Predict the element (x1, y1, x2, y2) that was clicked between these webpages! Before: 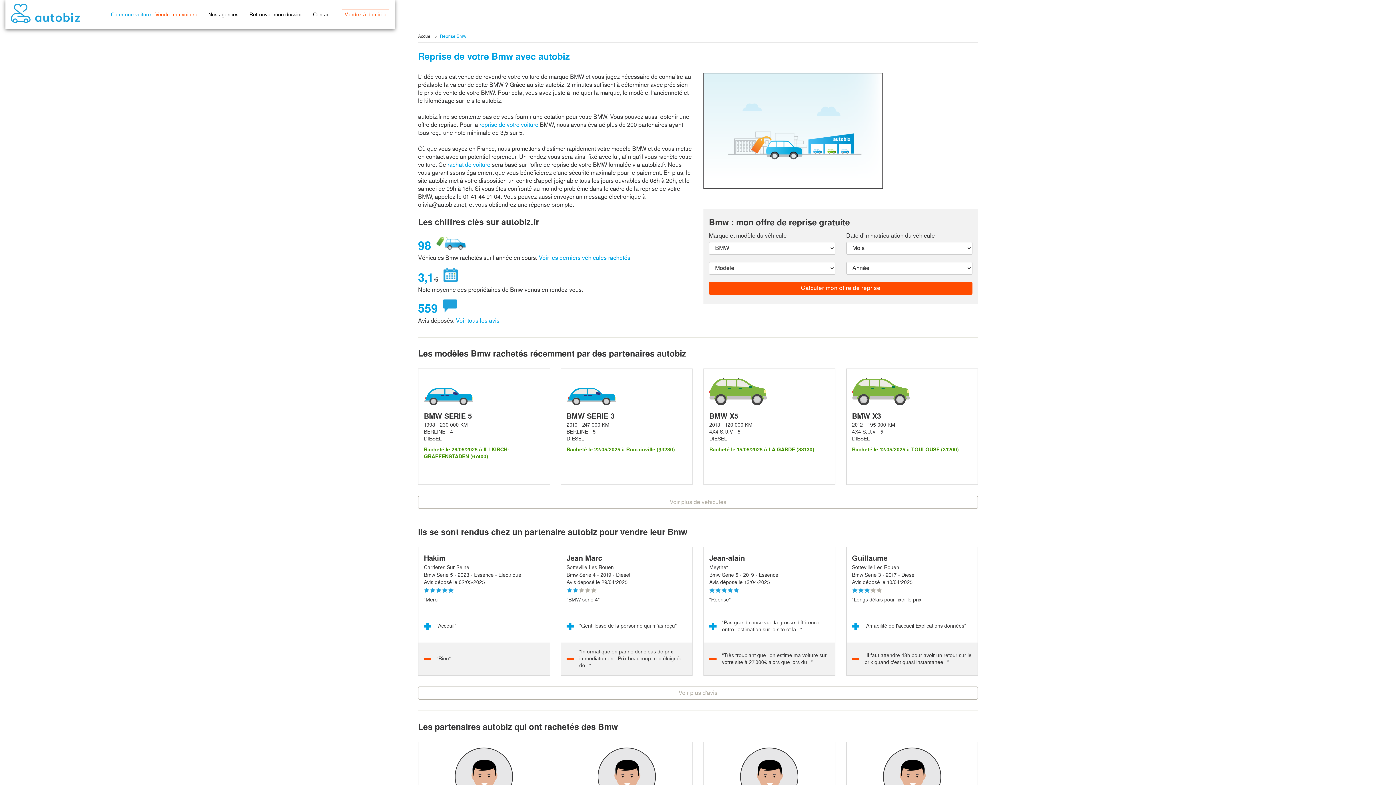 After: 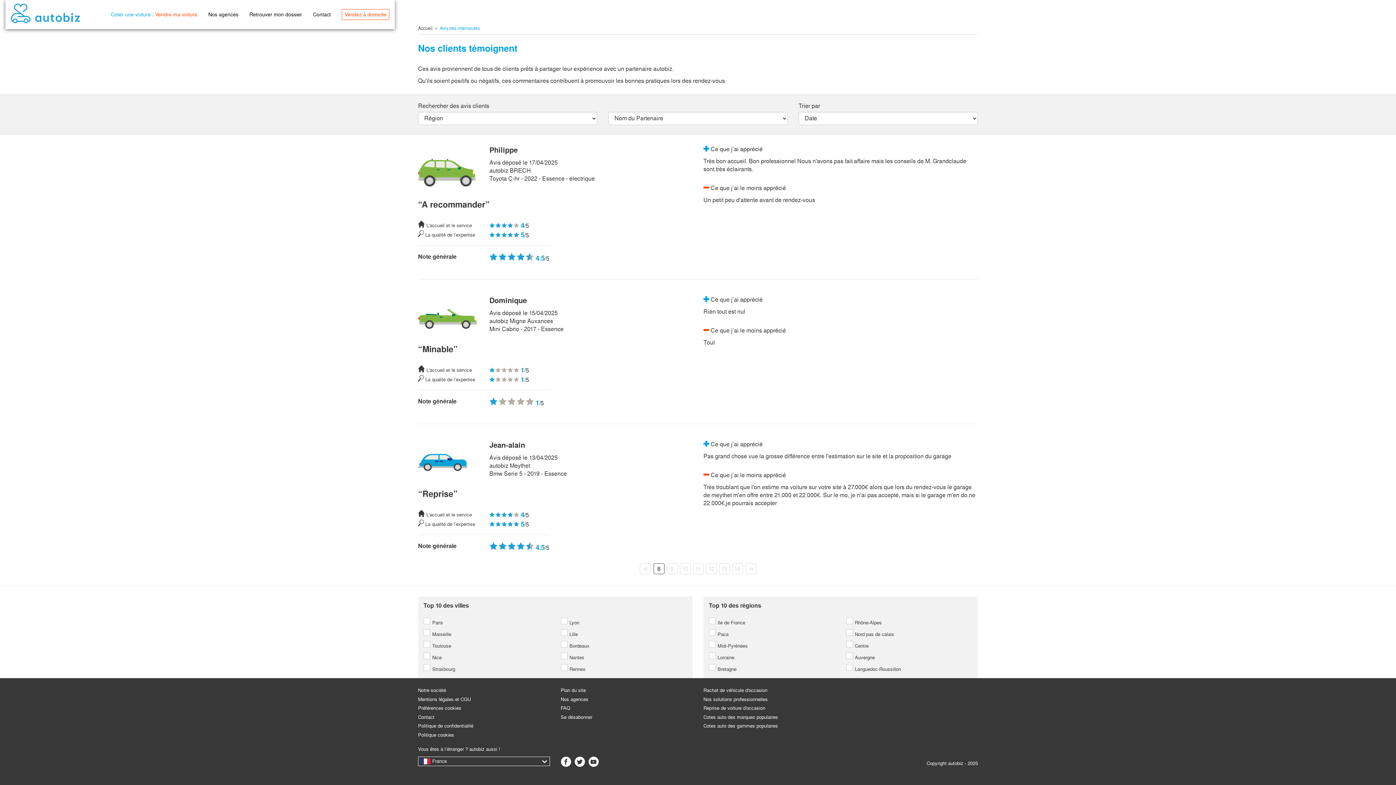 Action: label: Jean-alain
Meythet
Bmw Serie 5 - 2019 - Essence
Avis déposé le 13/04/2025

“Reprise”

“Pas grand chose vue la grosse différence entre l'estimation sur le site et la...”
“Très troublant que l'on estime ma voiture sur votre site à 27.000€ alors que lors du...” bbox: (703, 547, 835, 675)